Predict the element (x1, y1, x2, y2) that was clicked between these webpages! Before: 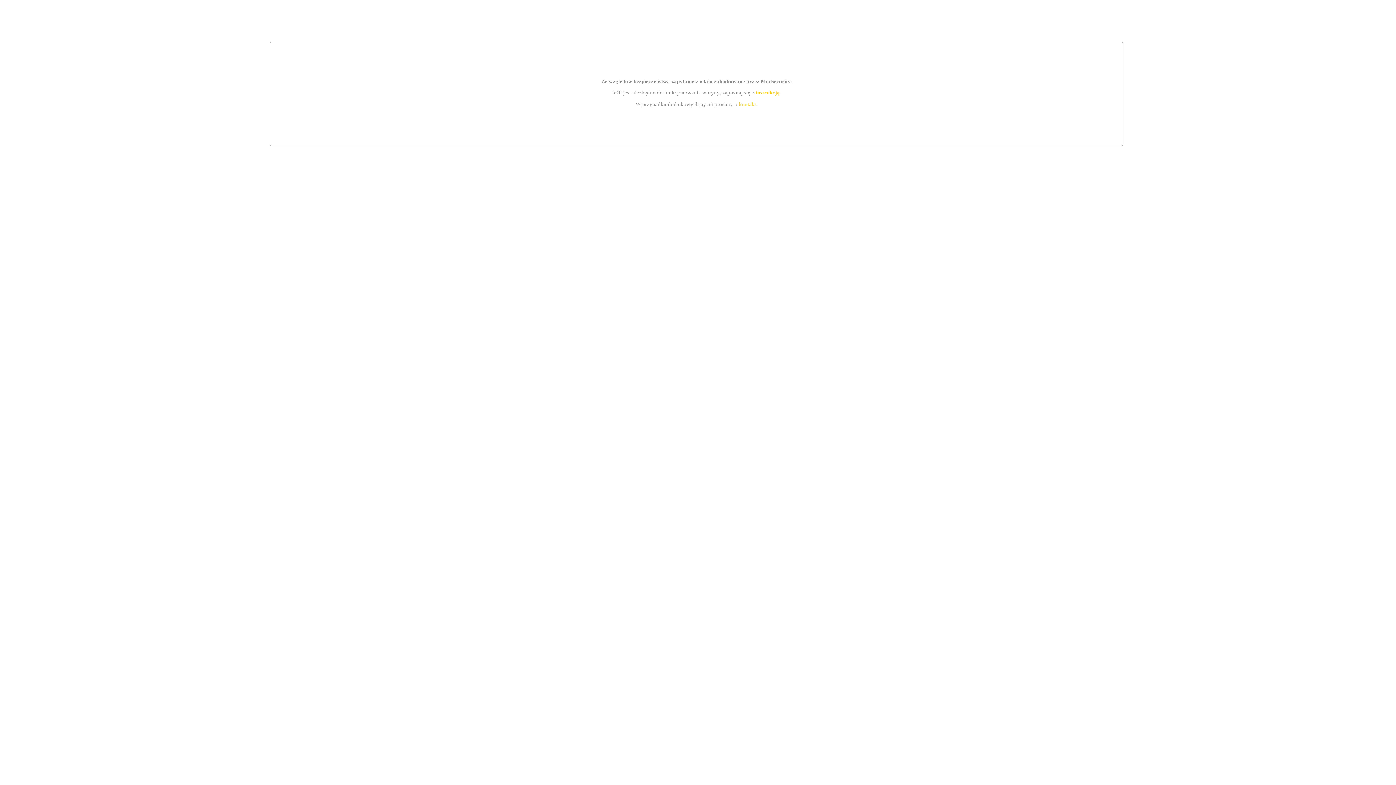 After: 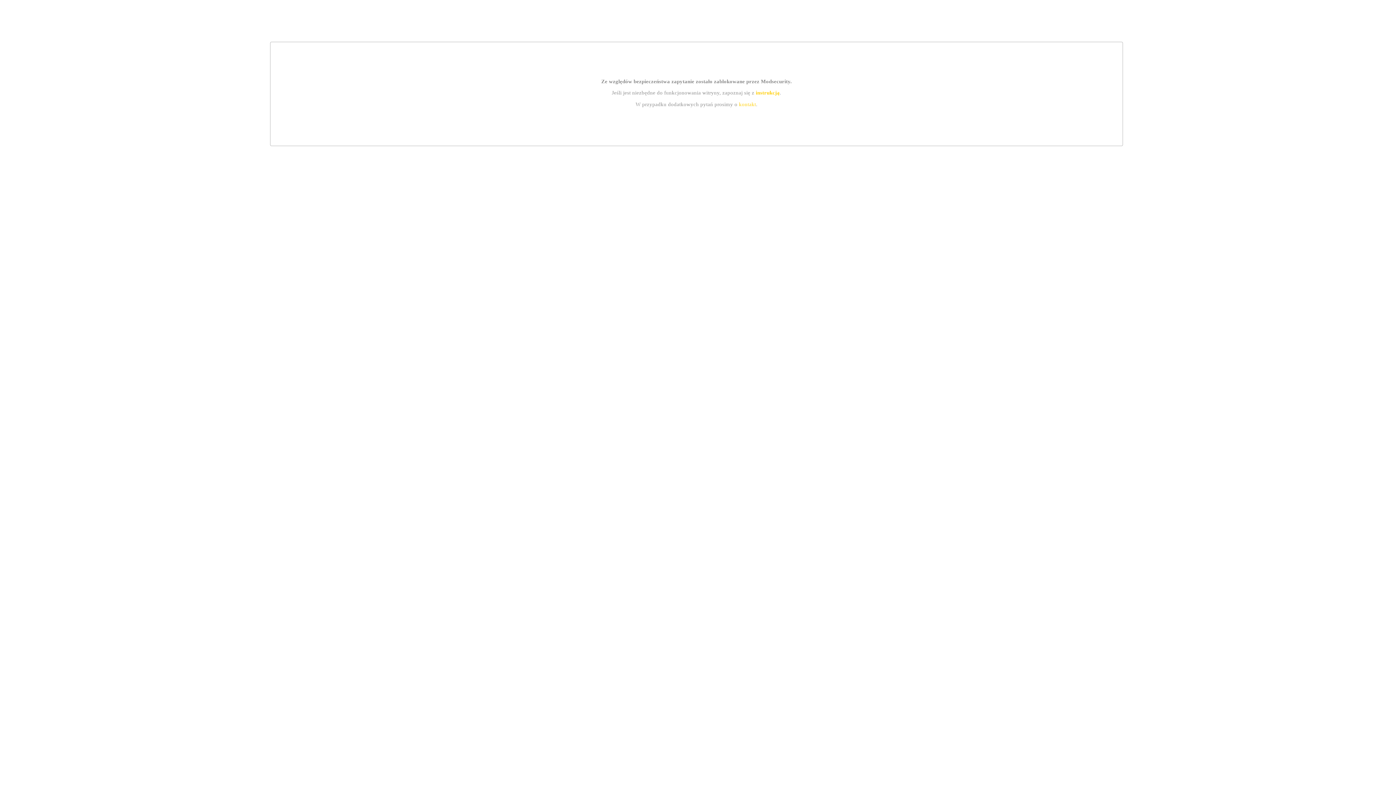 Action: label: kontakt bbox: (739, 101, 756, 107)